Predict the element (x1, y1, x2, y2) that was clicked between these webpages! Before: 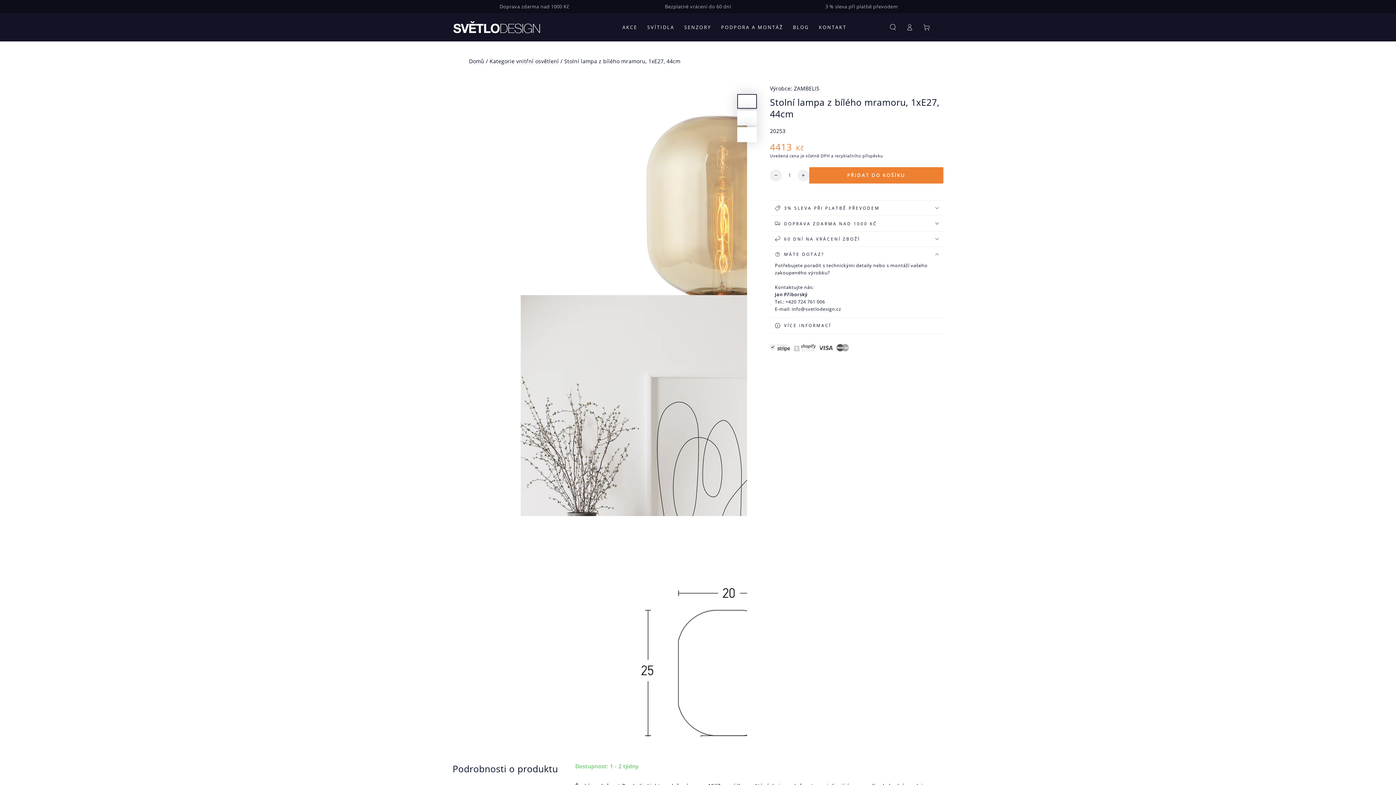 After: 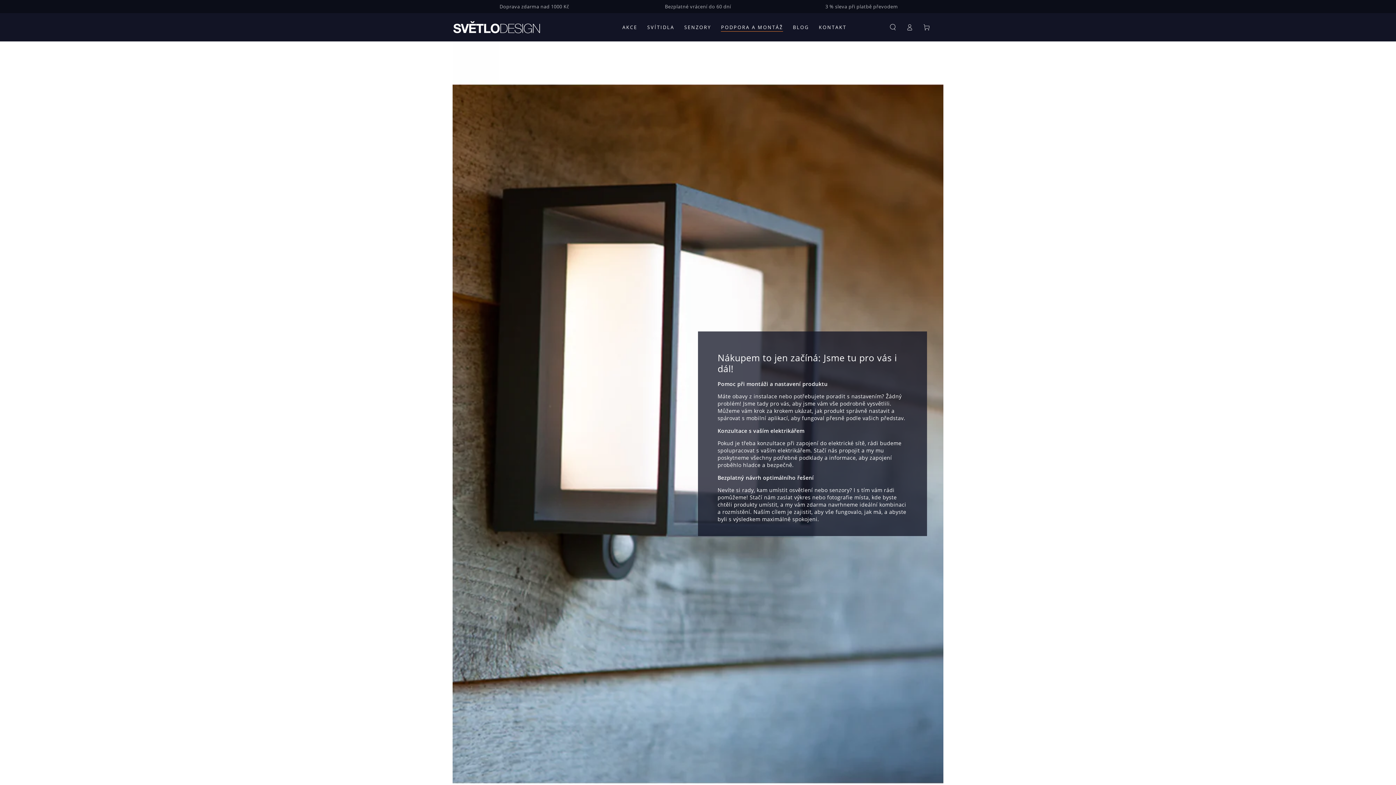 Action: label: PODPORA A MONTÁŽ bbox: (716, 18, 788, 35)